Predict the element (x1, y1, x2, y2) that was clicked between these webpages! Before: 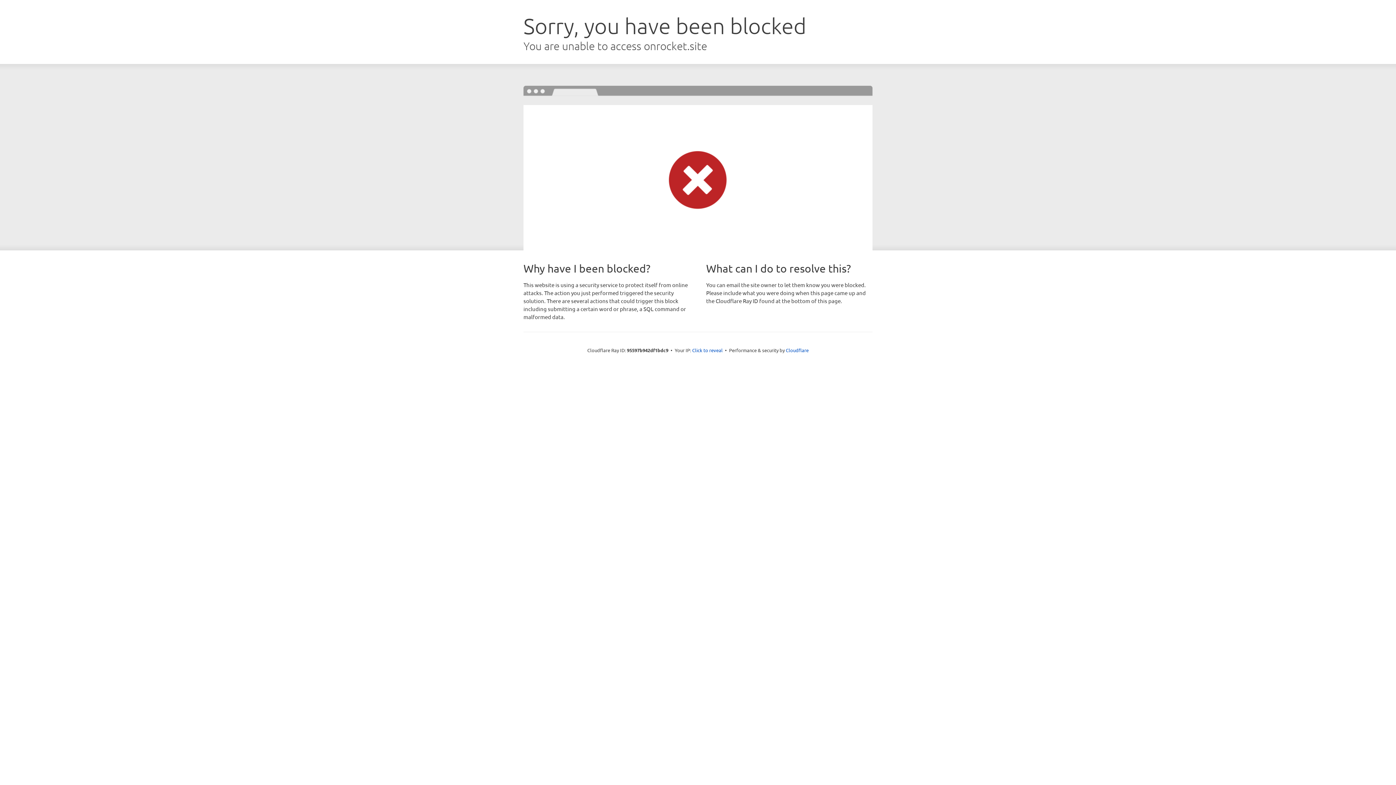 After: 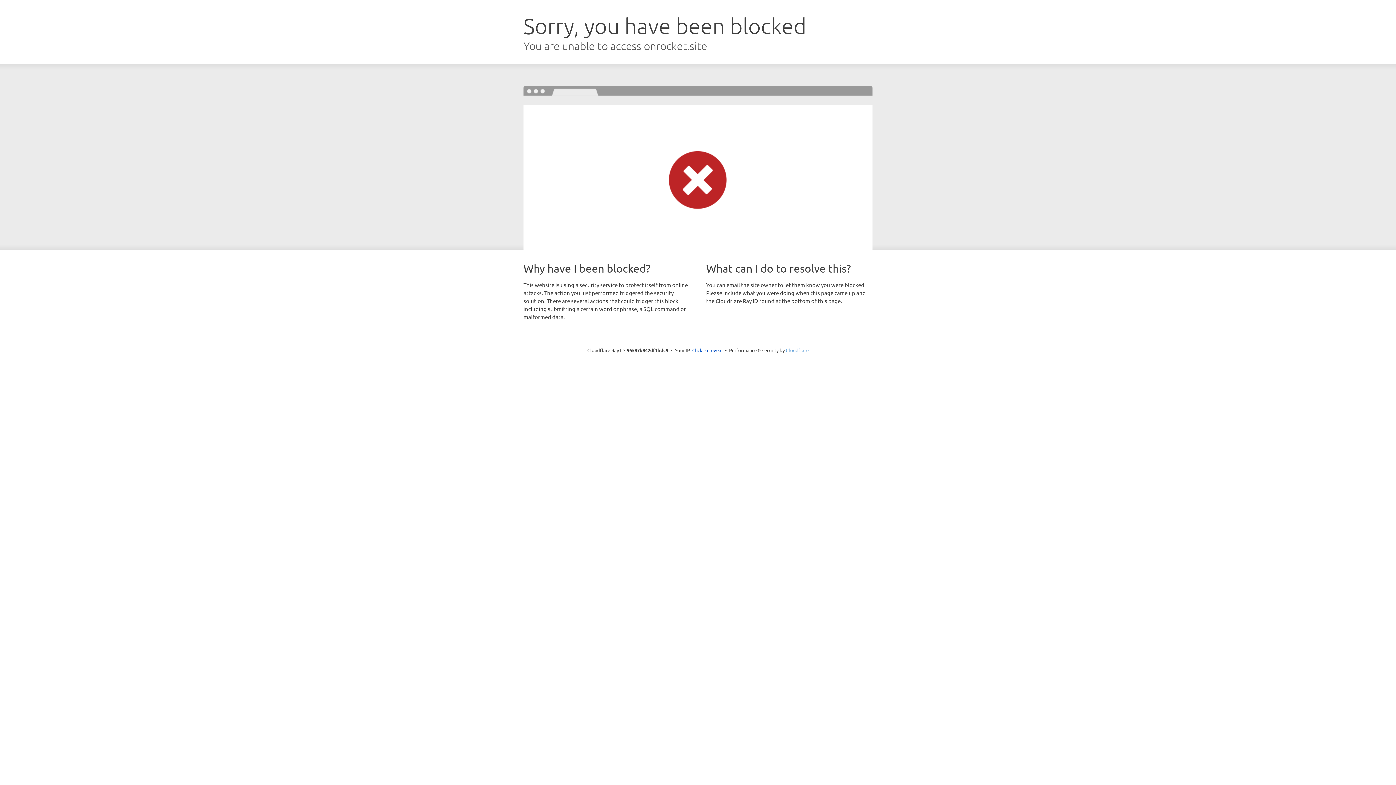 Action: label: Cloudflare bbox: (786, 347, 808, 353)